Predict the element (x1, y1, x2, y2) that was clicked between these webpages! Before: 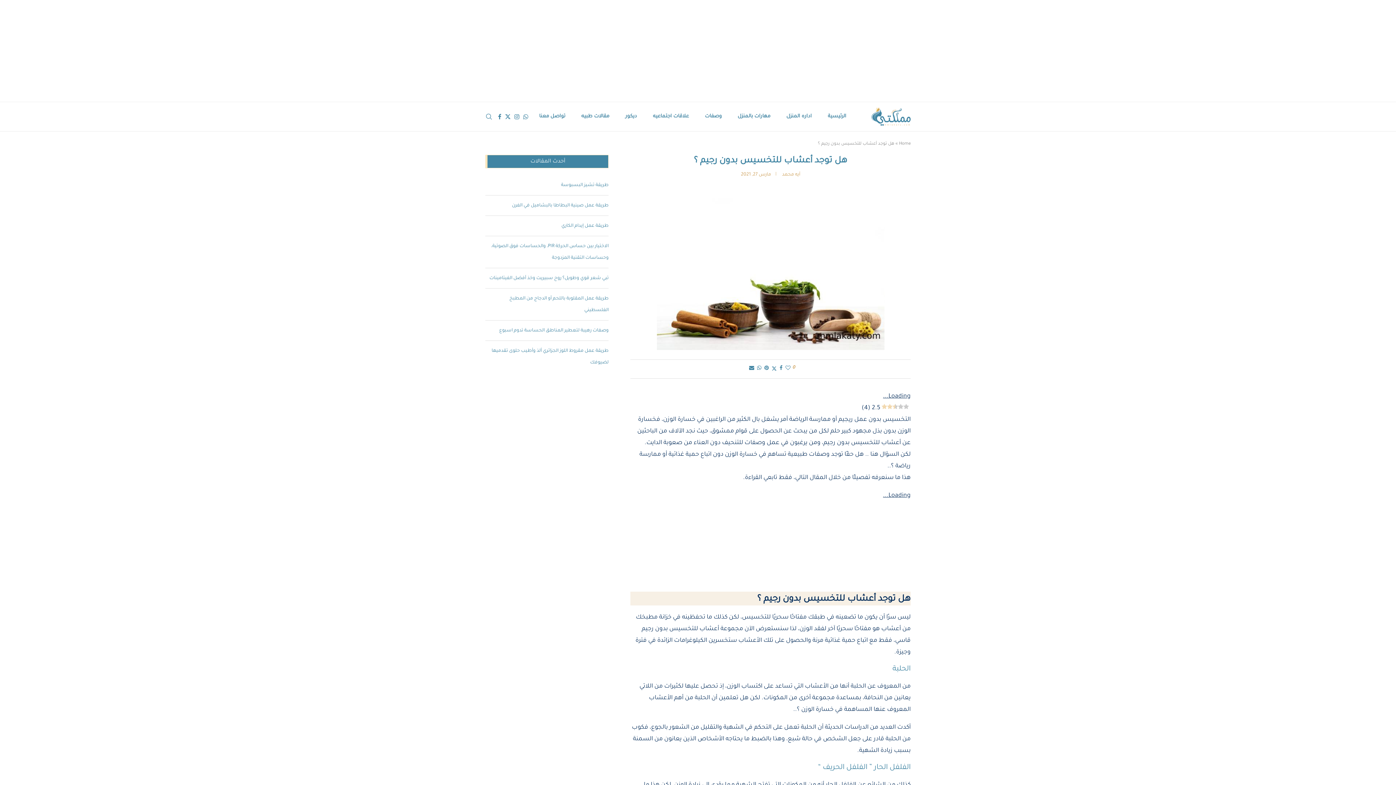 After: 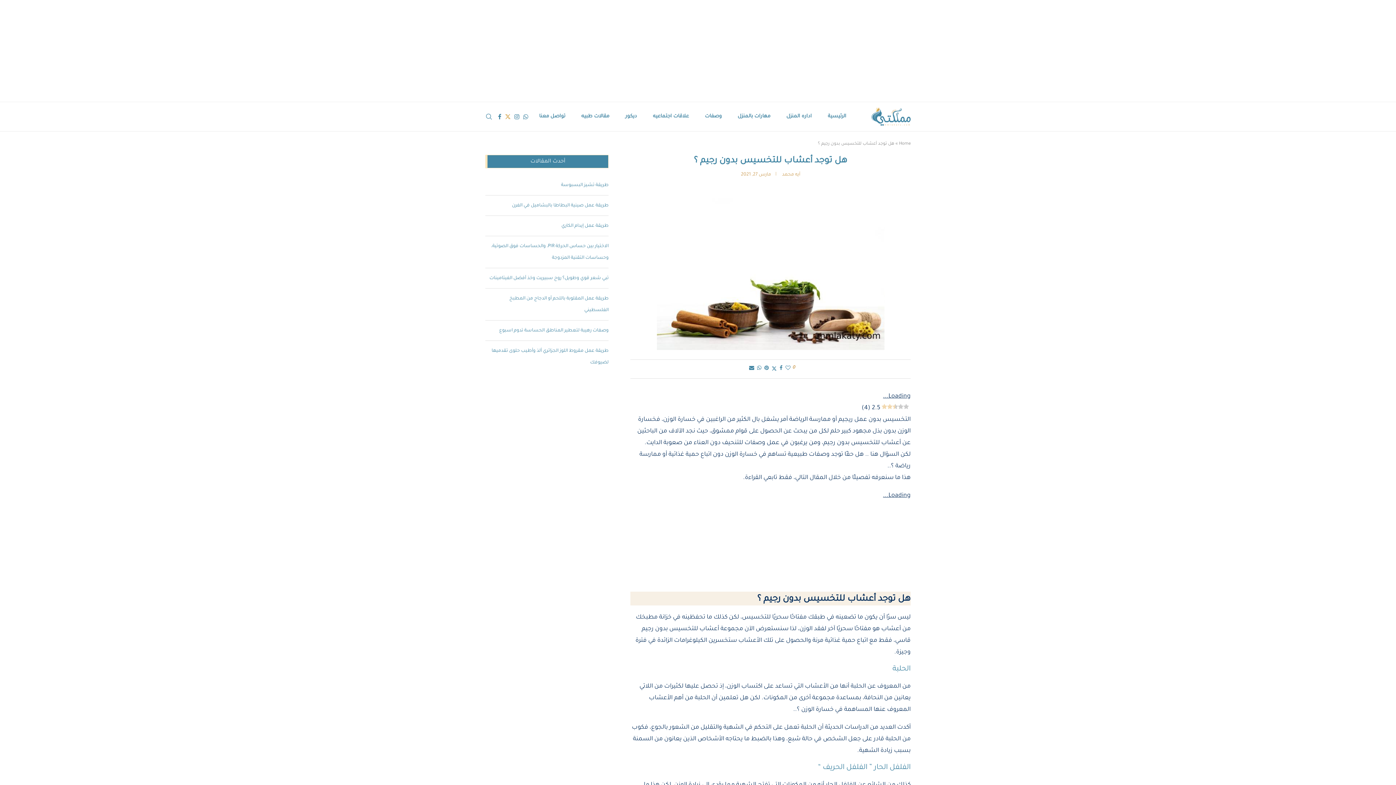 Action: label: Twitter bbox: (505, 102, 510, 131)